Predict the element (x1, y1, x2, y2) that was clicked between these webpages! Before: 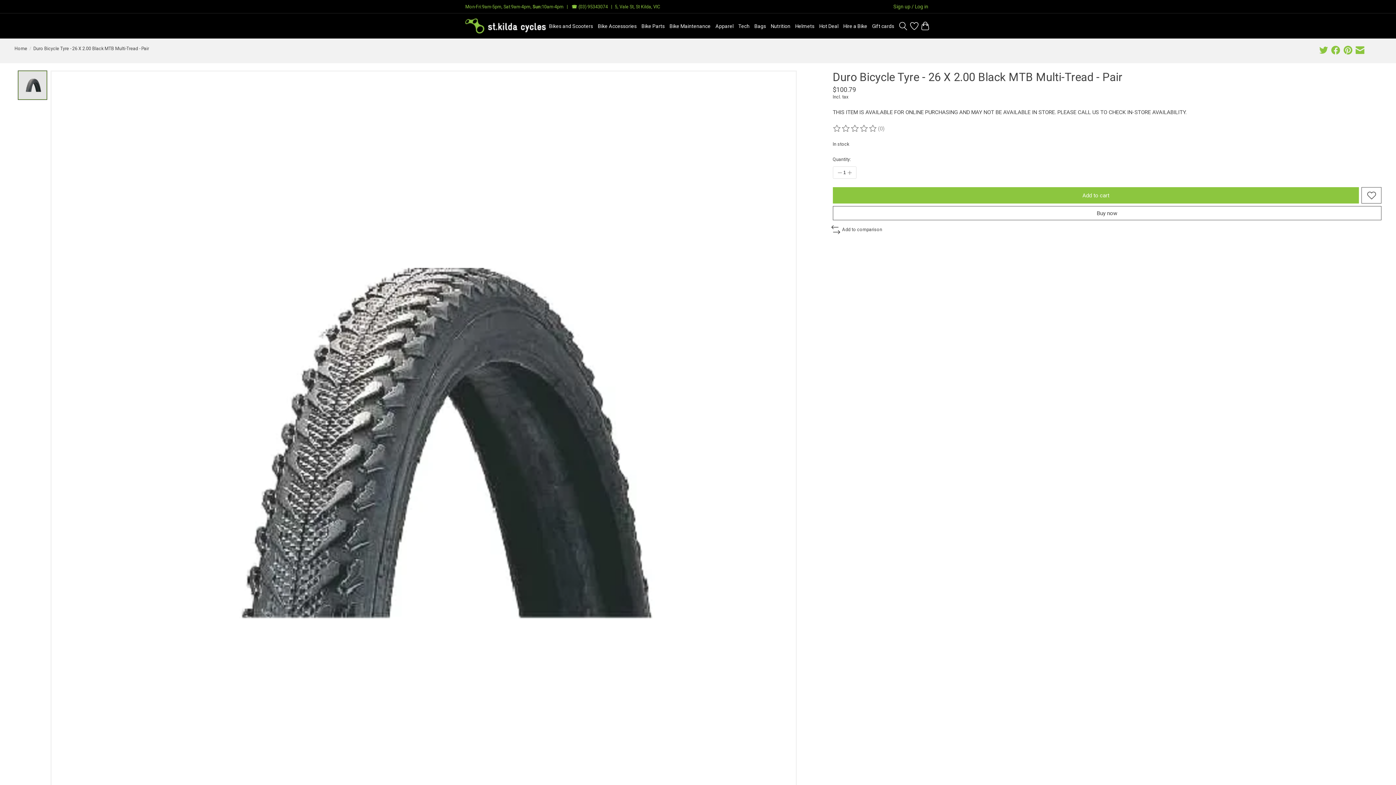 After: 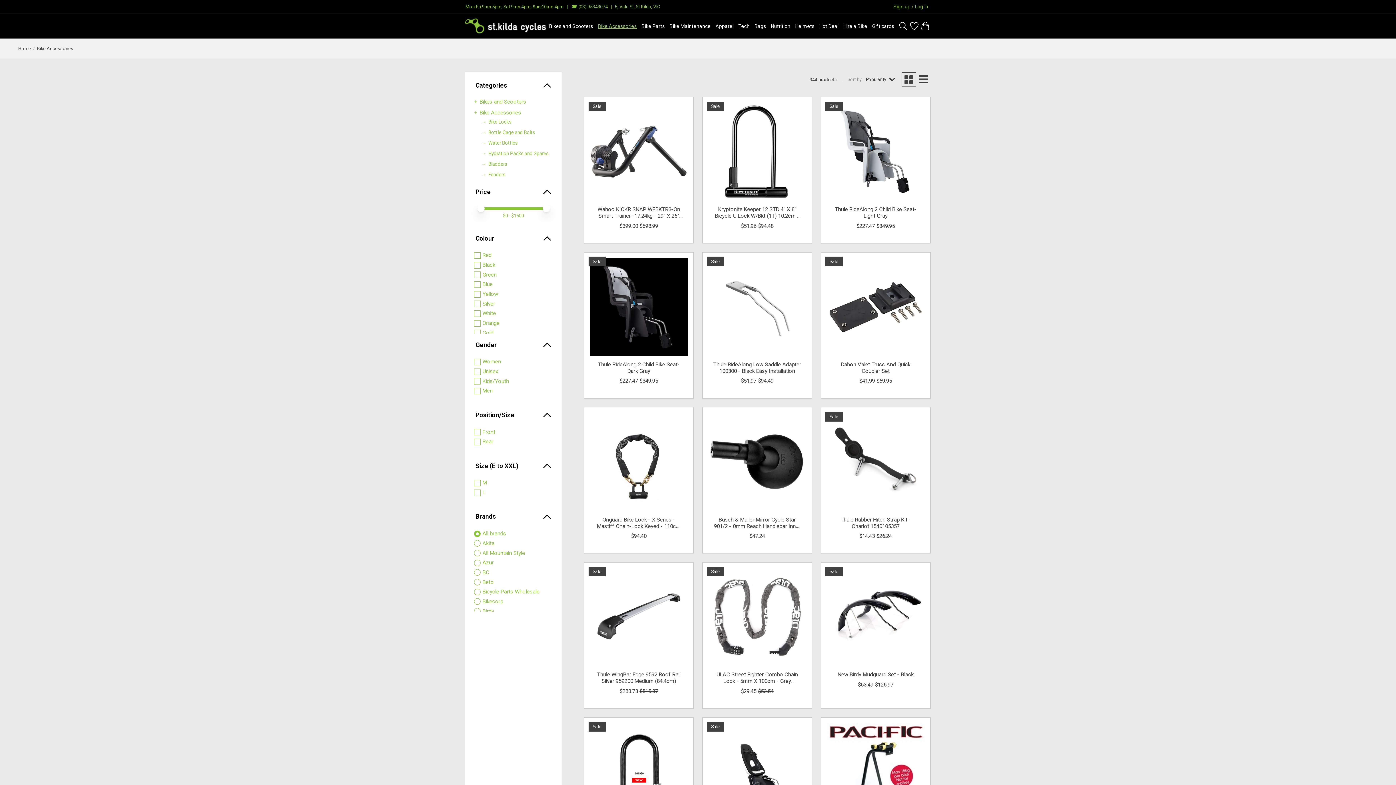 Action: bbox: (595, 13, 639, 38) label: Bike Accessories